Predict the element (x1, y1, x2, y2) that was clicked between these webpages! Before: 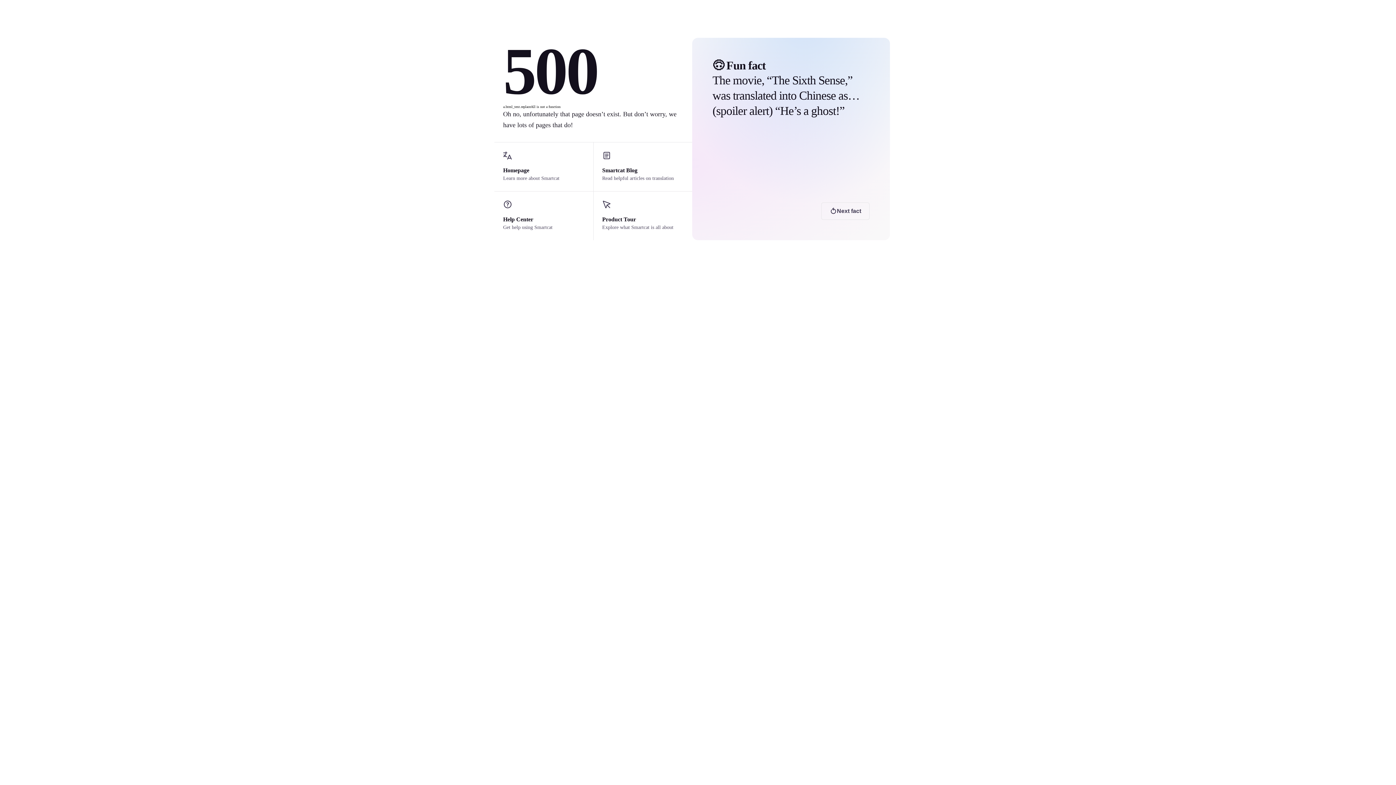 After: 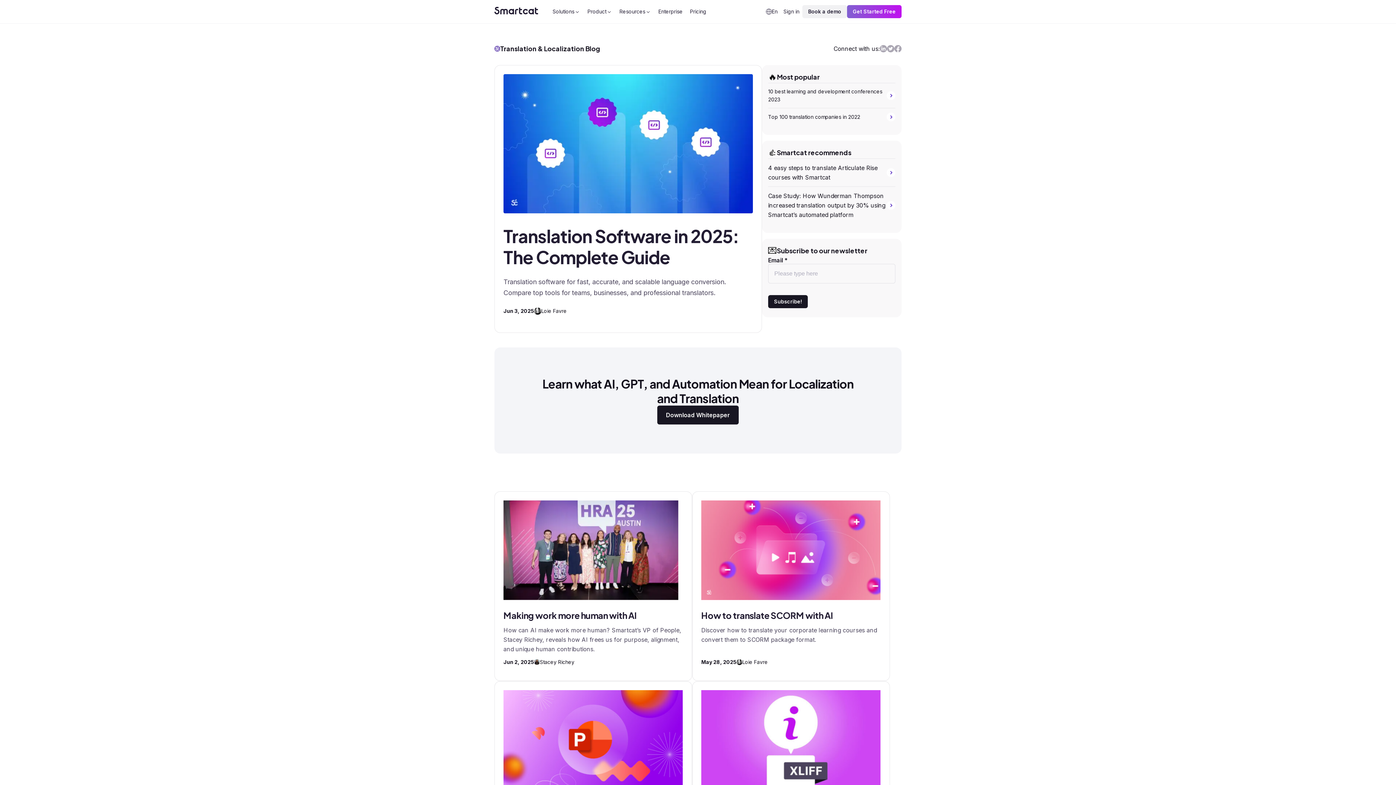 Action: bbox: (593, 142, 692, 191) label: Smartcat Blog

Read helpful articles on translation